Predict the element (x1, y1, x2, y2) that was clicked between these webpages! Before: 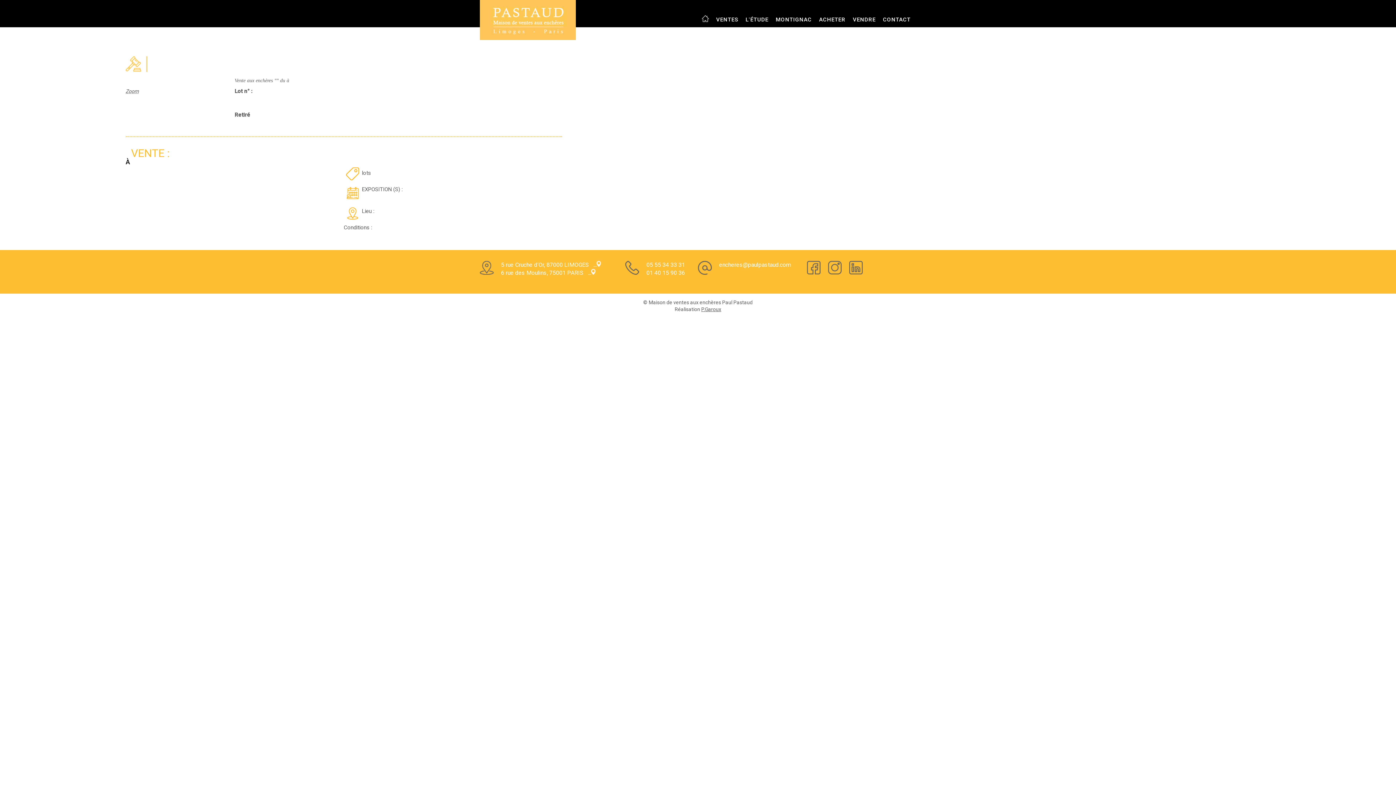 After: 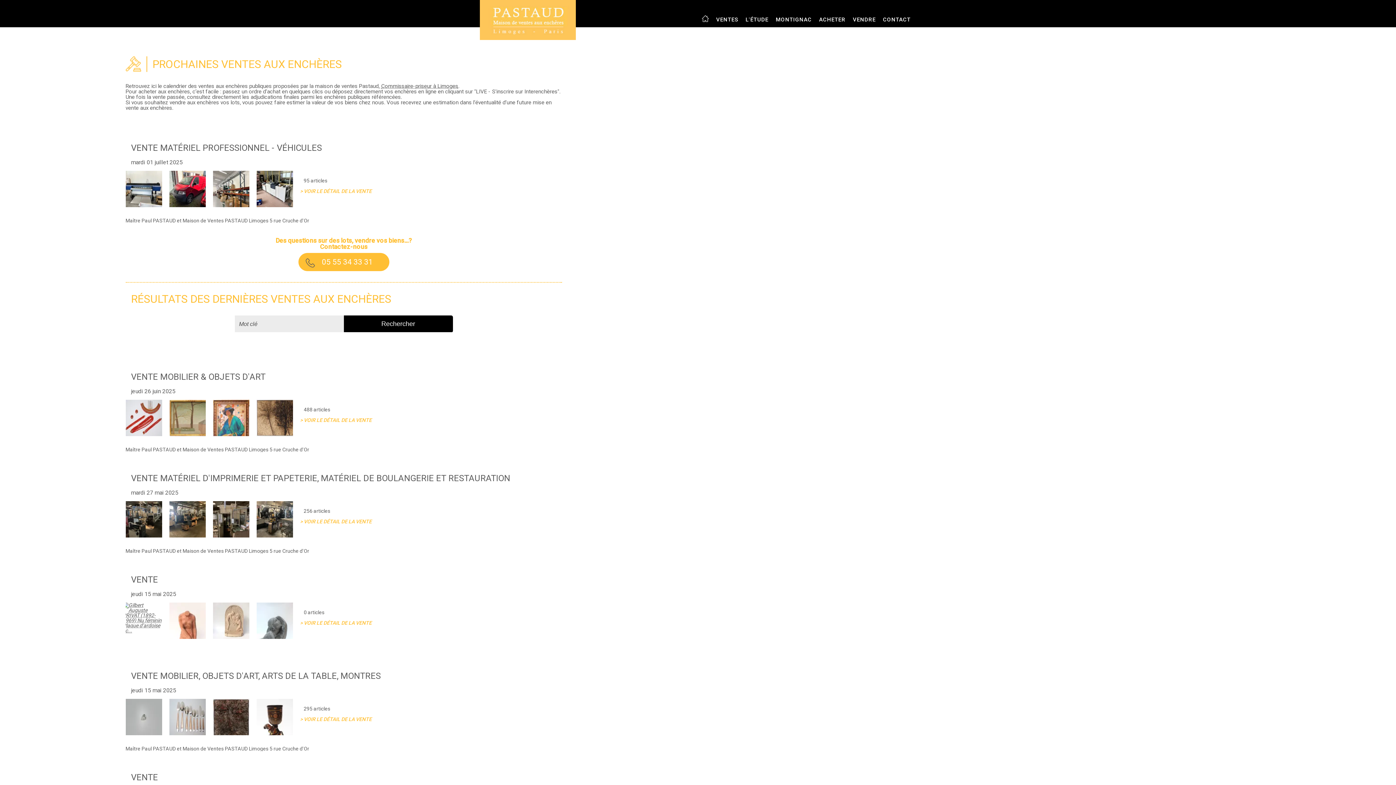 Action: bbox: (716, 16, 738, 22) label: VENTES